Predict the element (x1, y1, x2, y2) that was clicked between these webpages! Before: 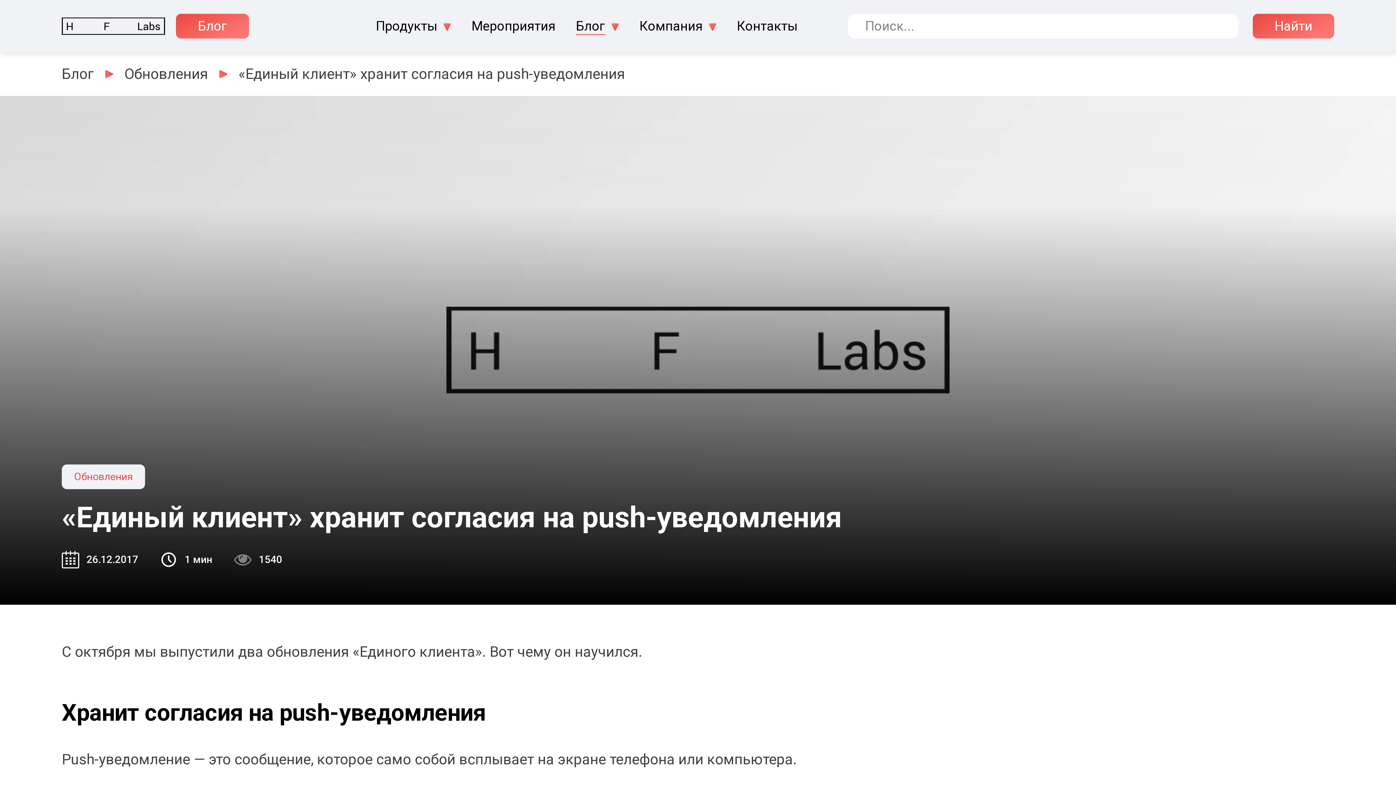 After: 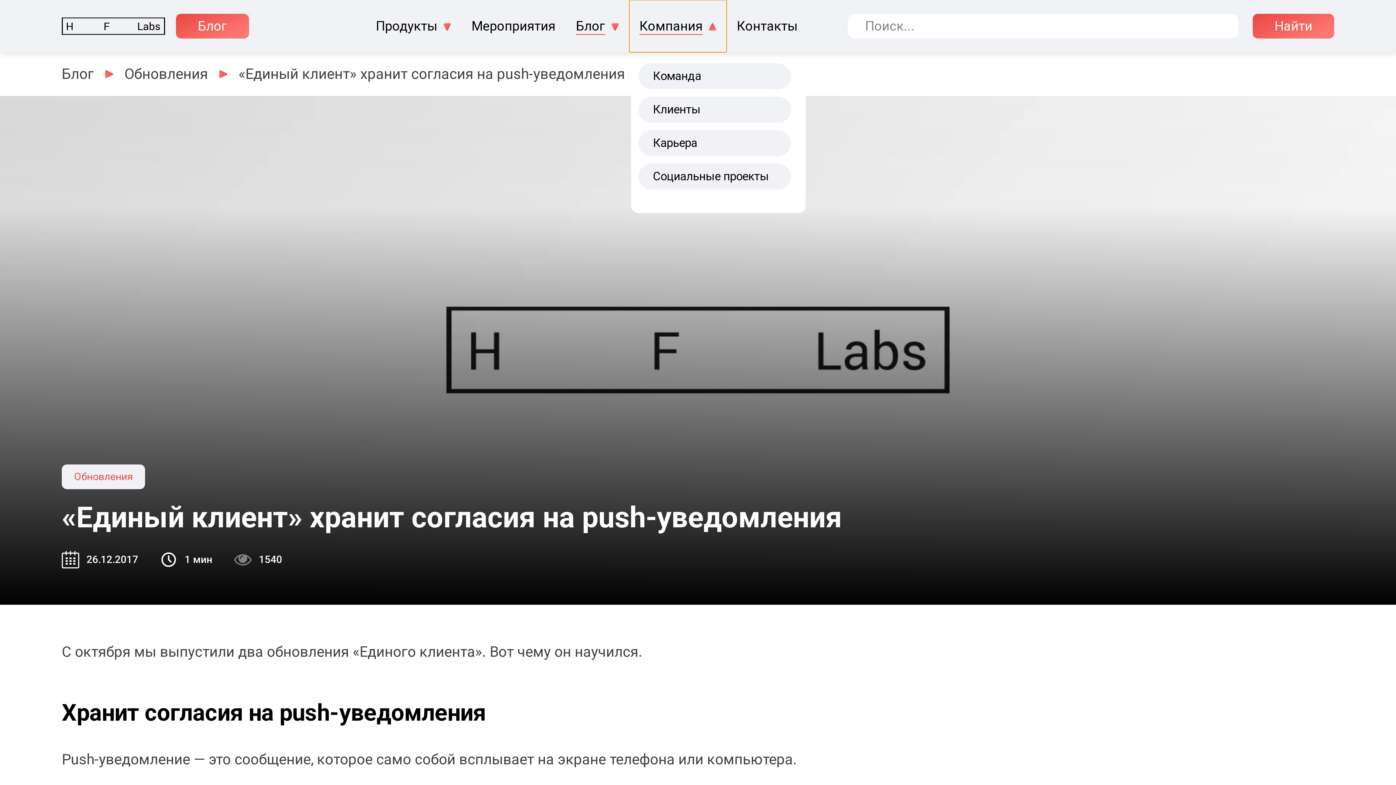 Action: bbox: (629, 0, 726, 52) label: Компания